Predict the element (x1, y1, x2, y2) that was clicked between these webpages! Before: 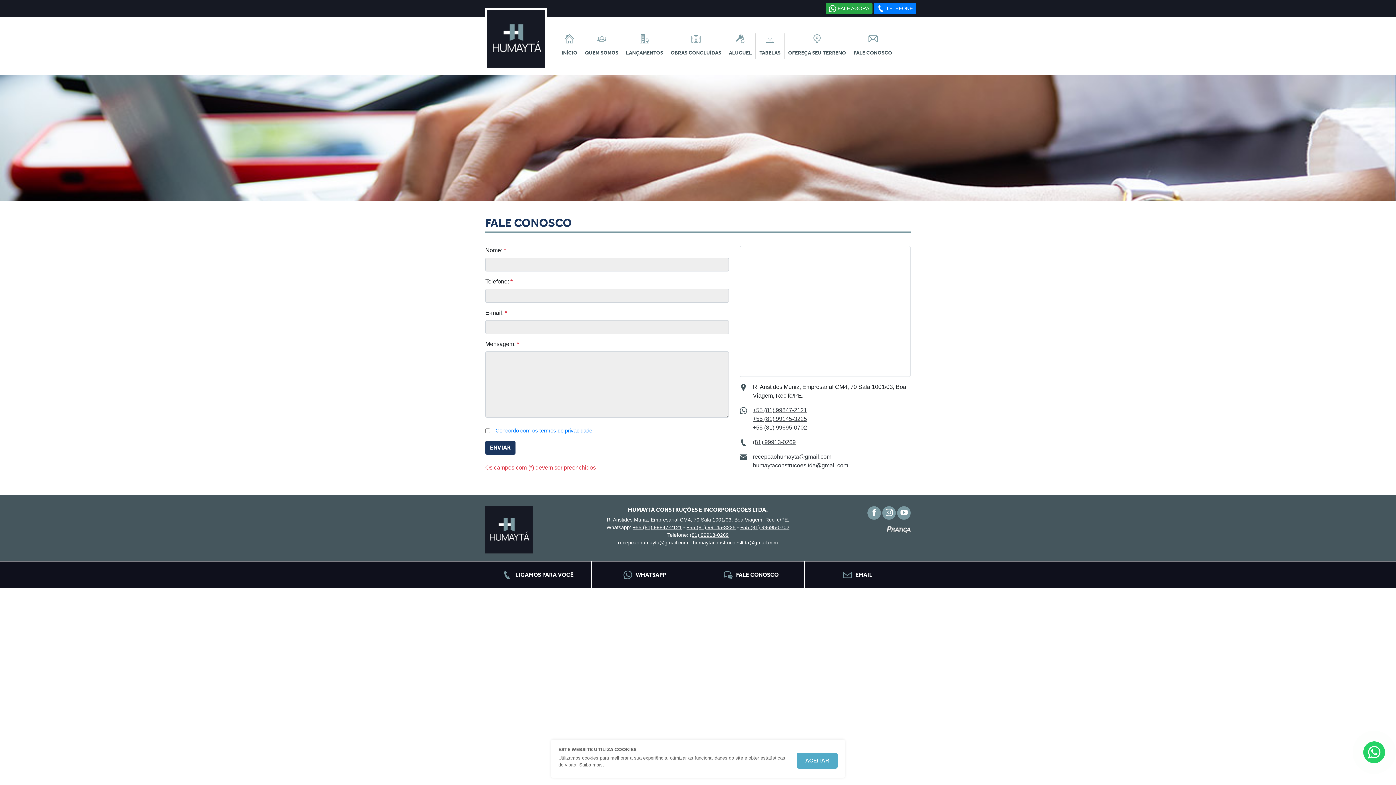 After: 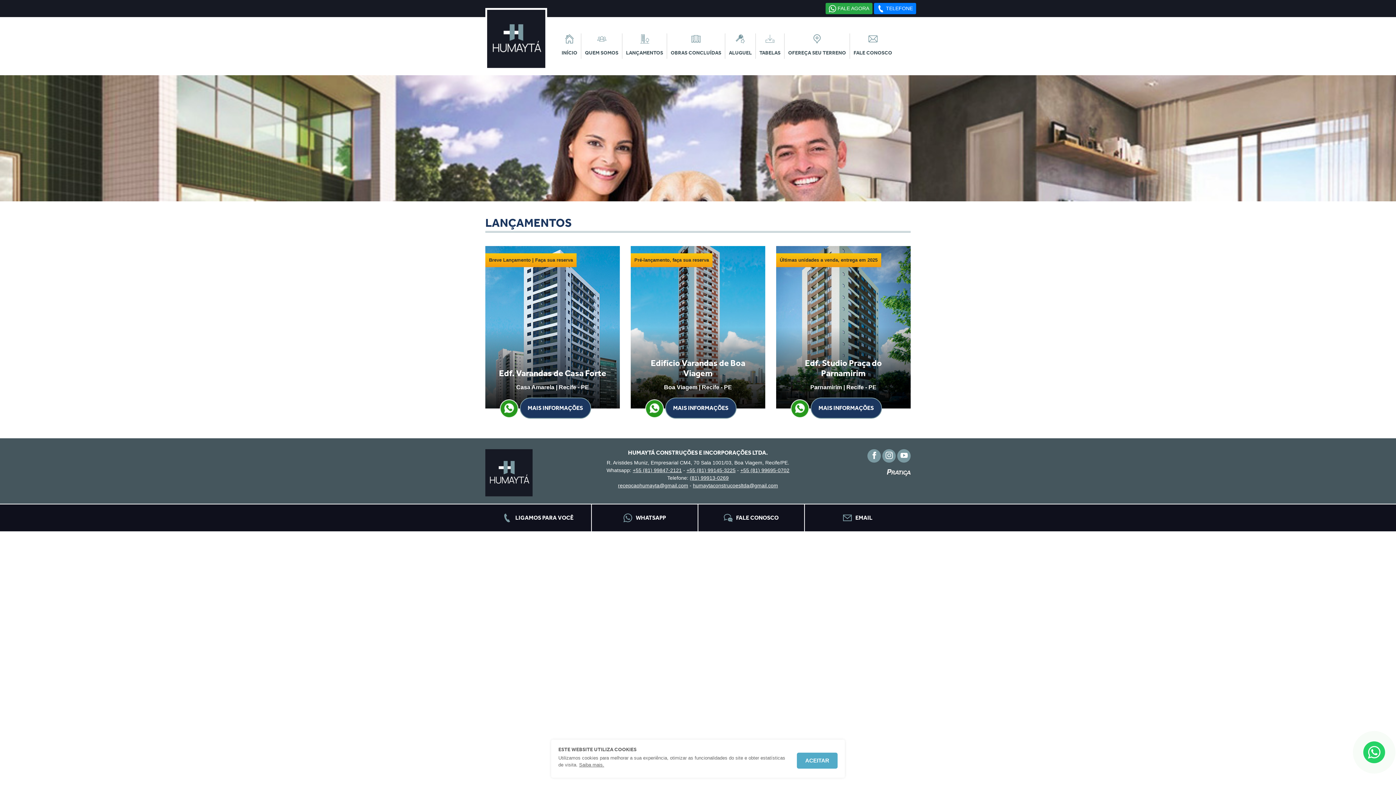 Action: label: LANÇAMENTOS bbox: (622, 33, 666, 61)